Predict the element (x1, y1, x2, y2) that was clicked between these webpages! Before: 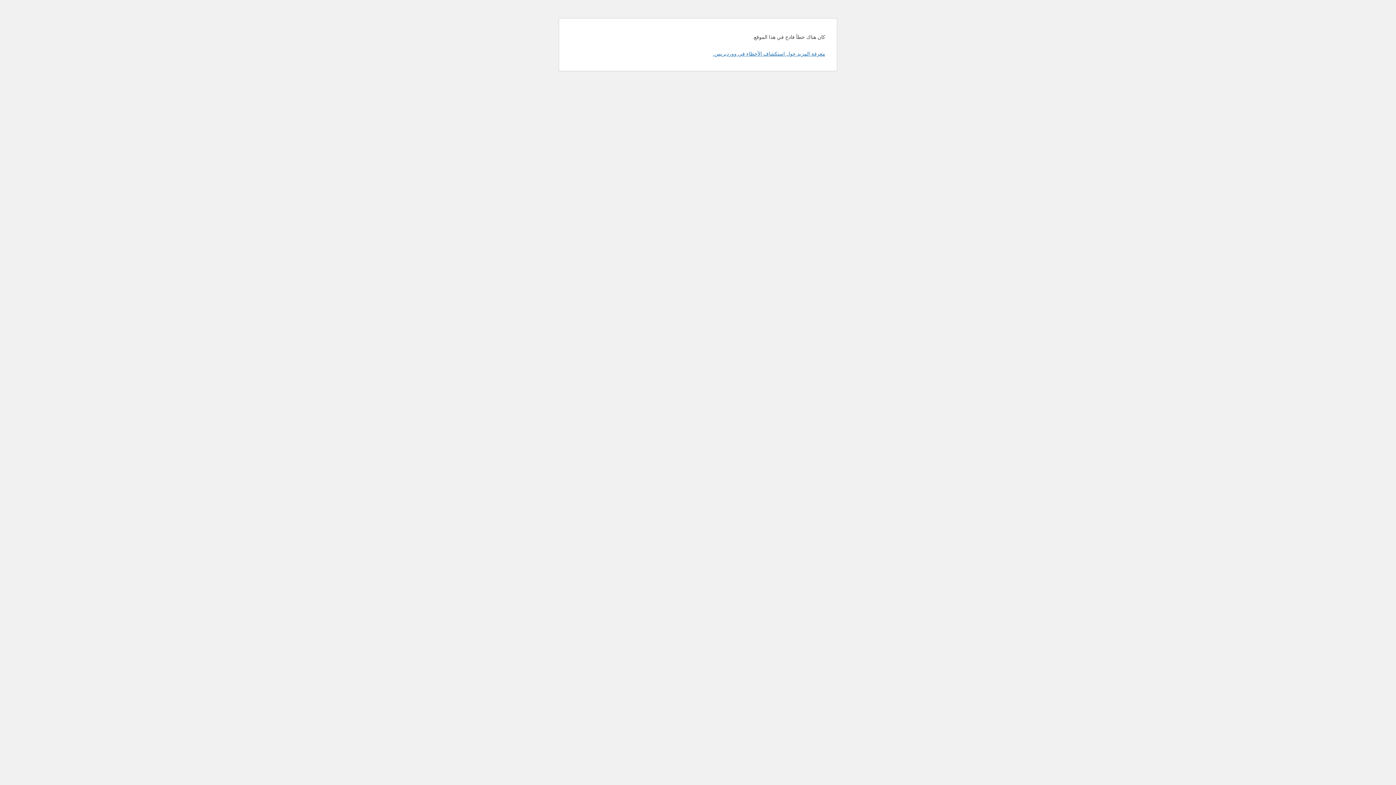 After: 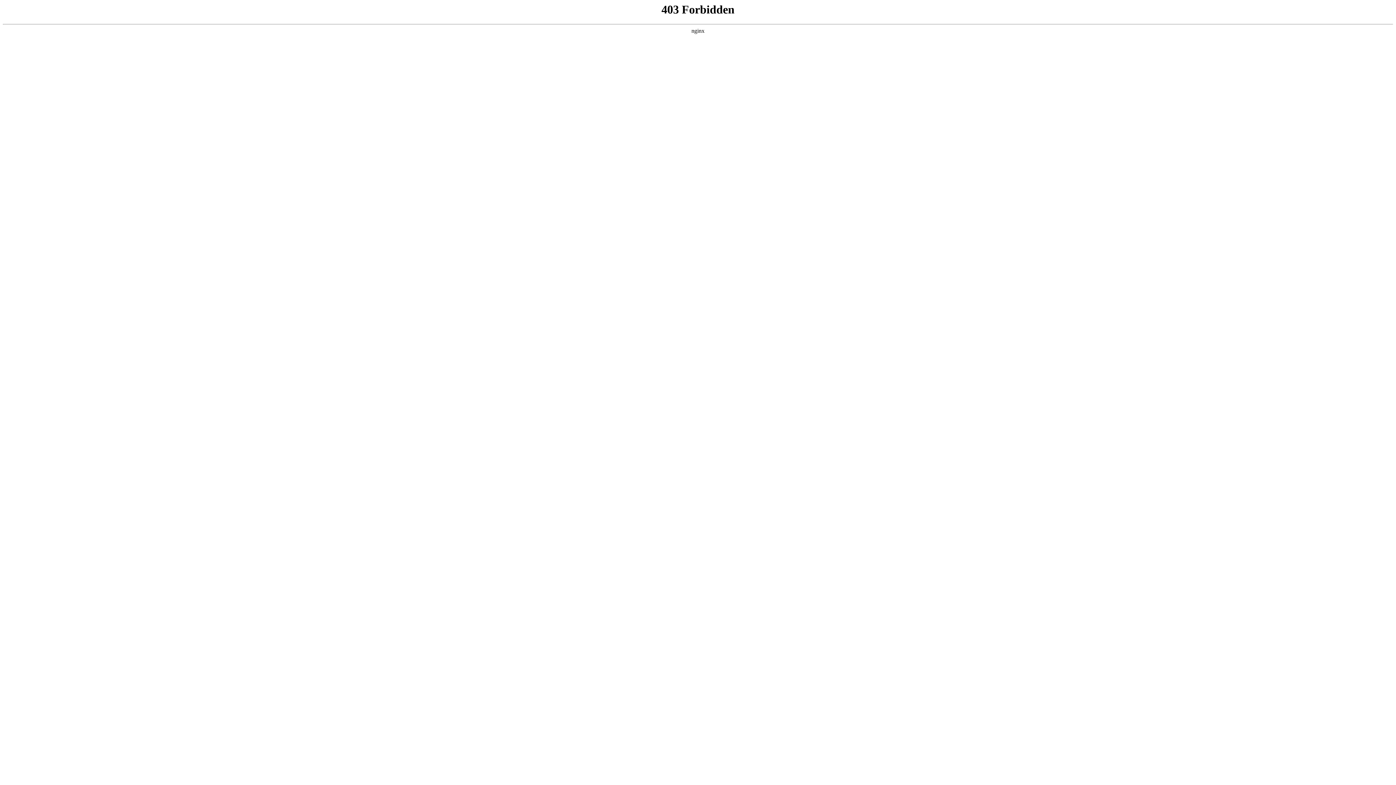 Action: label: معرفة المزيد حول استكشاف الأخطاء في ووردبريس. bbox: (713, 50, 825, 56)